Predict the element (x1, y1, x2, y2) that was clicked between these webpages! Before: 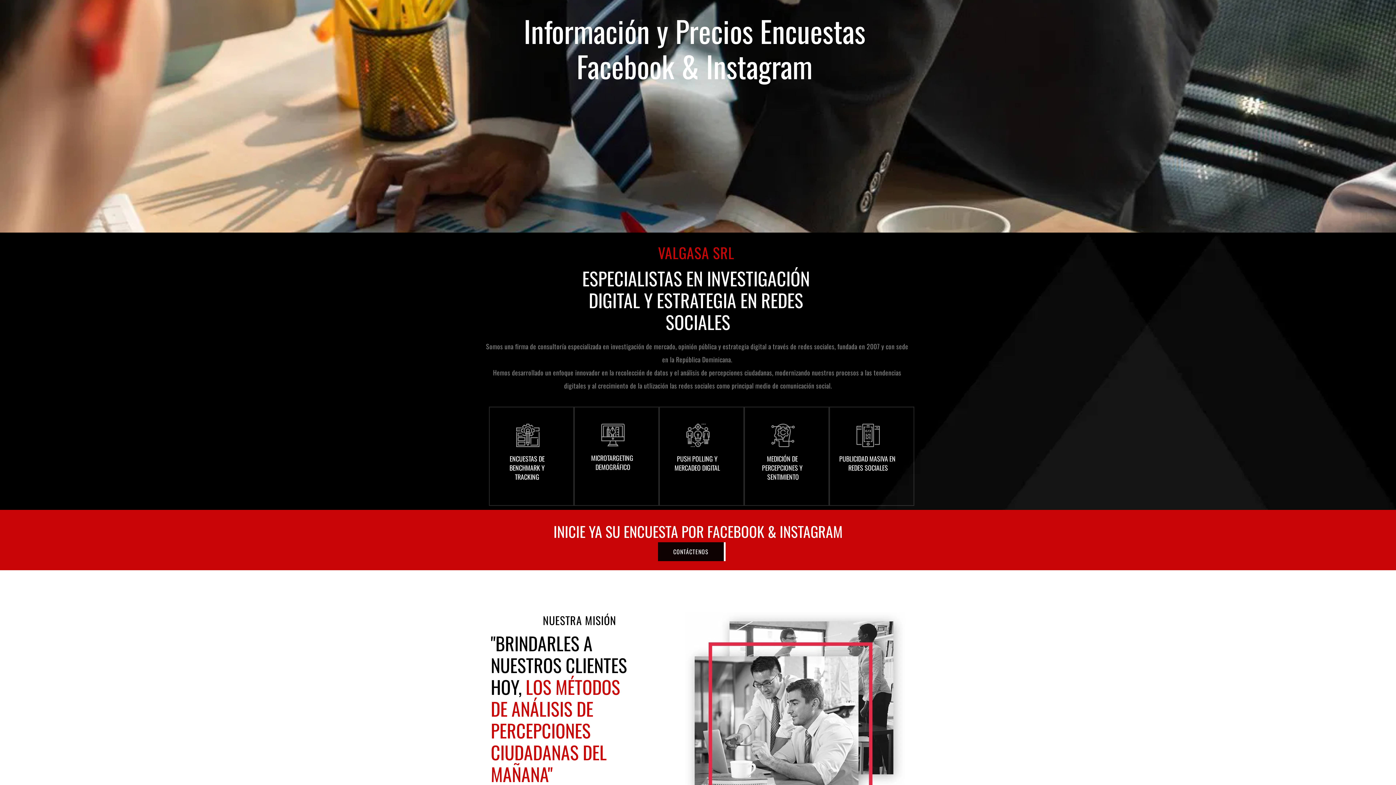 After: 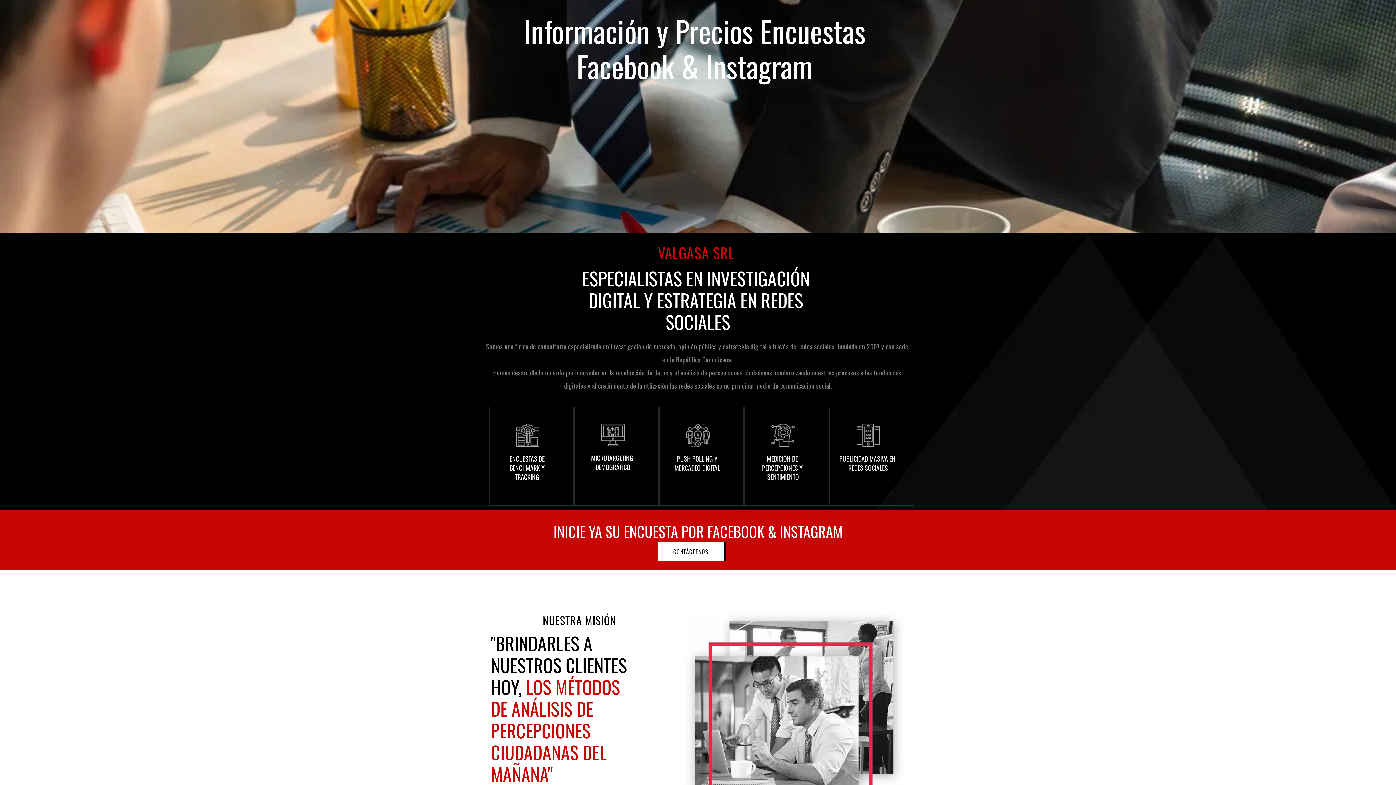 Action: label: CONTÁCTENOS bbox: (658, 542, 724, 561)